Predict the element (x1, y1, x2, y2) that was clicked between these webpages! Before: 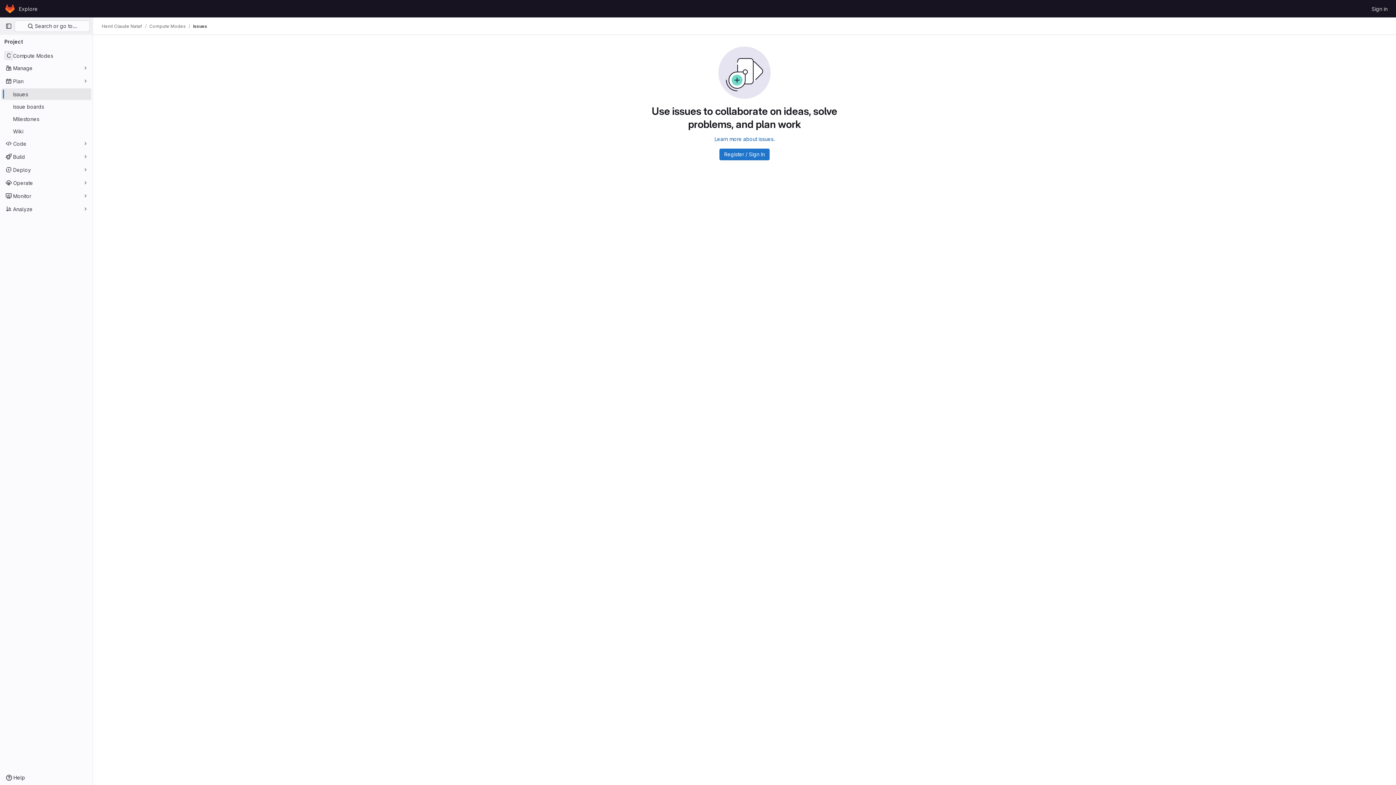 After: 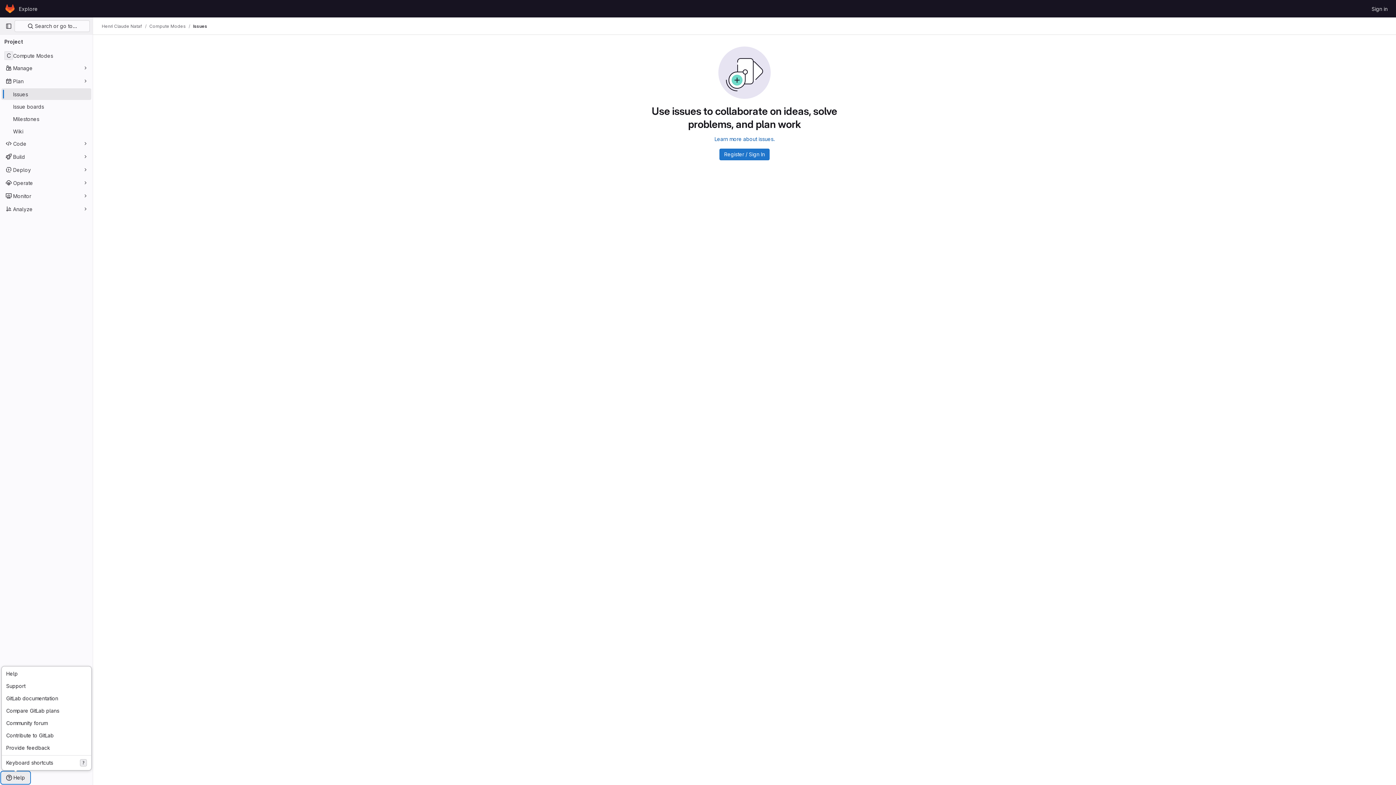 Action: label: Help bbox: (1, 772, 29, 784)